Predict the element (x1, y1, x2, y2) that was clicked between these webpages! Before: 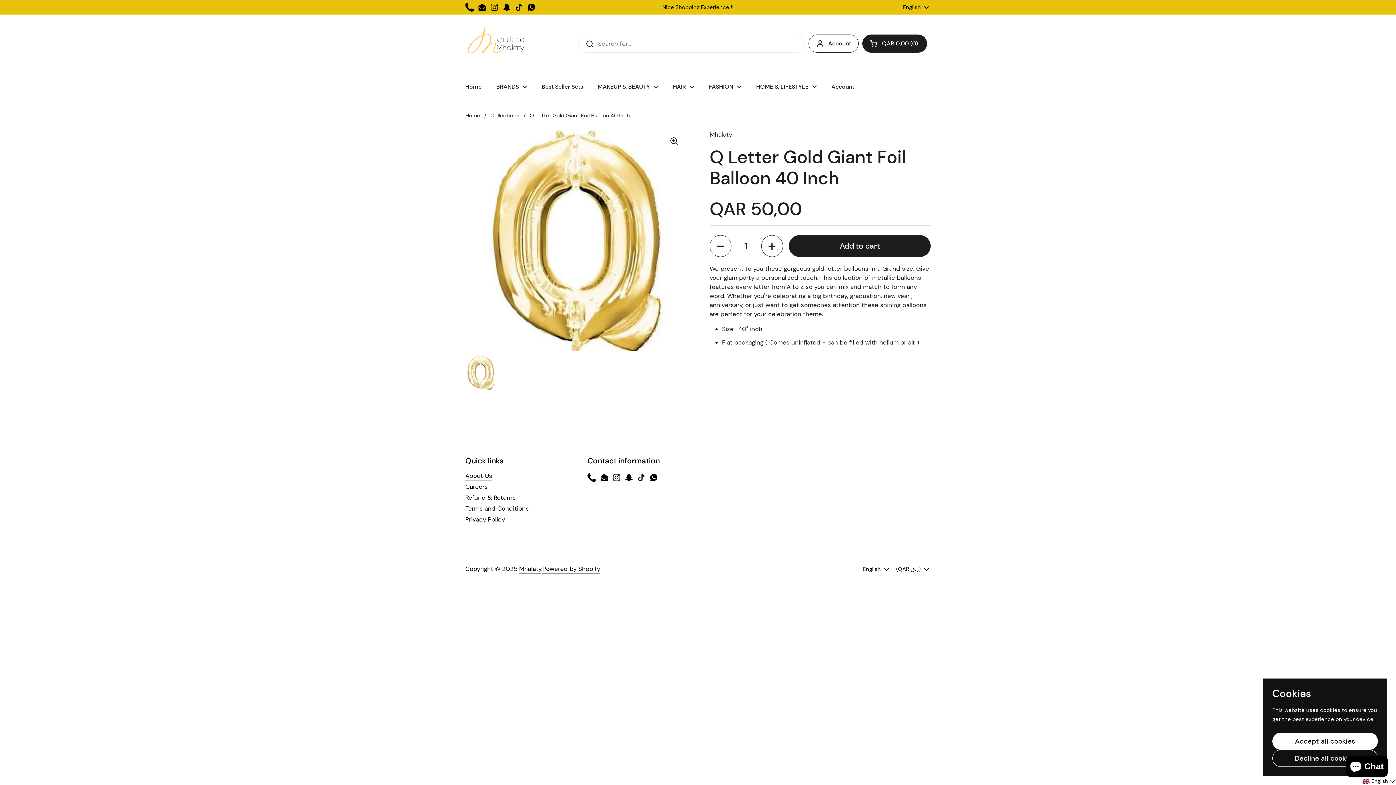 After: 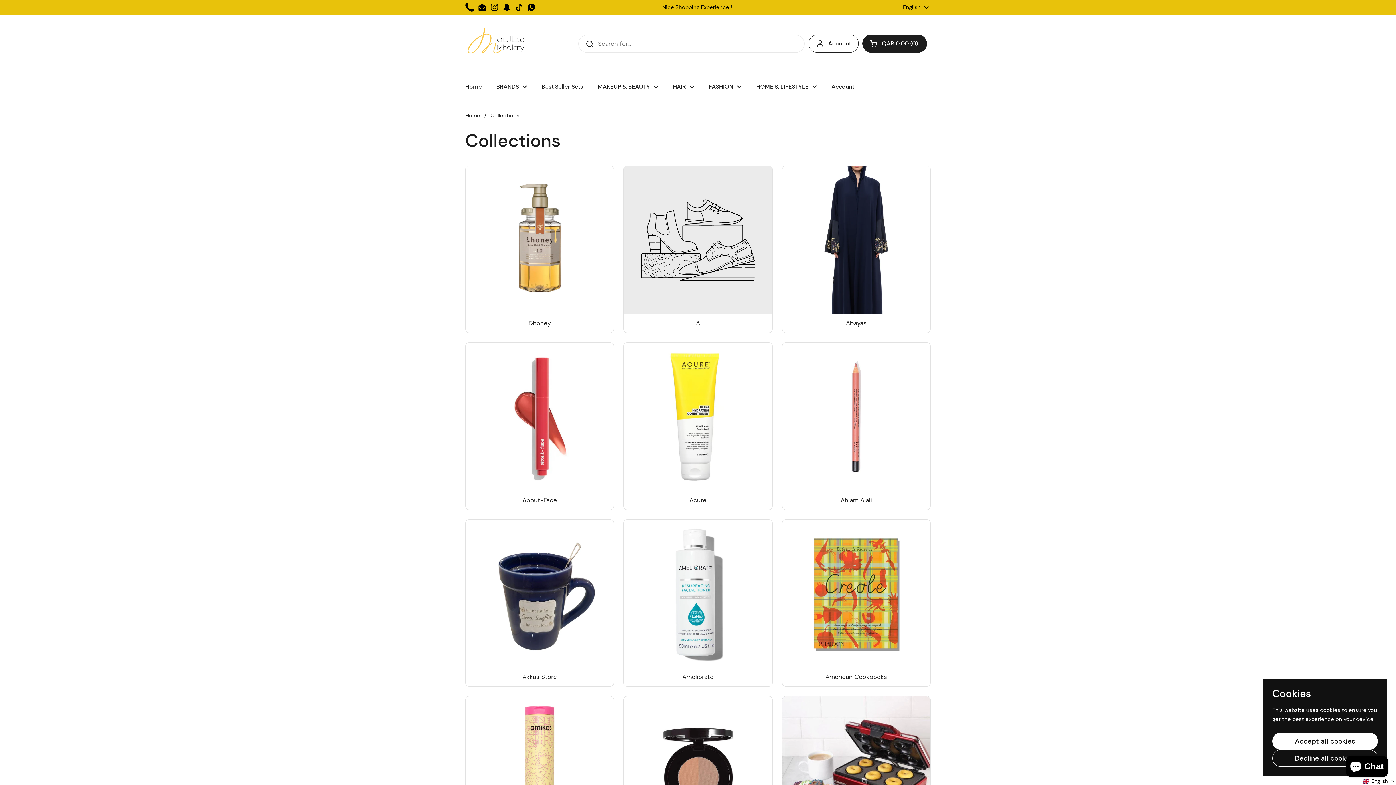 Action: bbox: (490, 112, 519, 119) label: Collections